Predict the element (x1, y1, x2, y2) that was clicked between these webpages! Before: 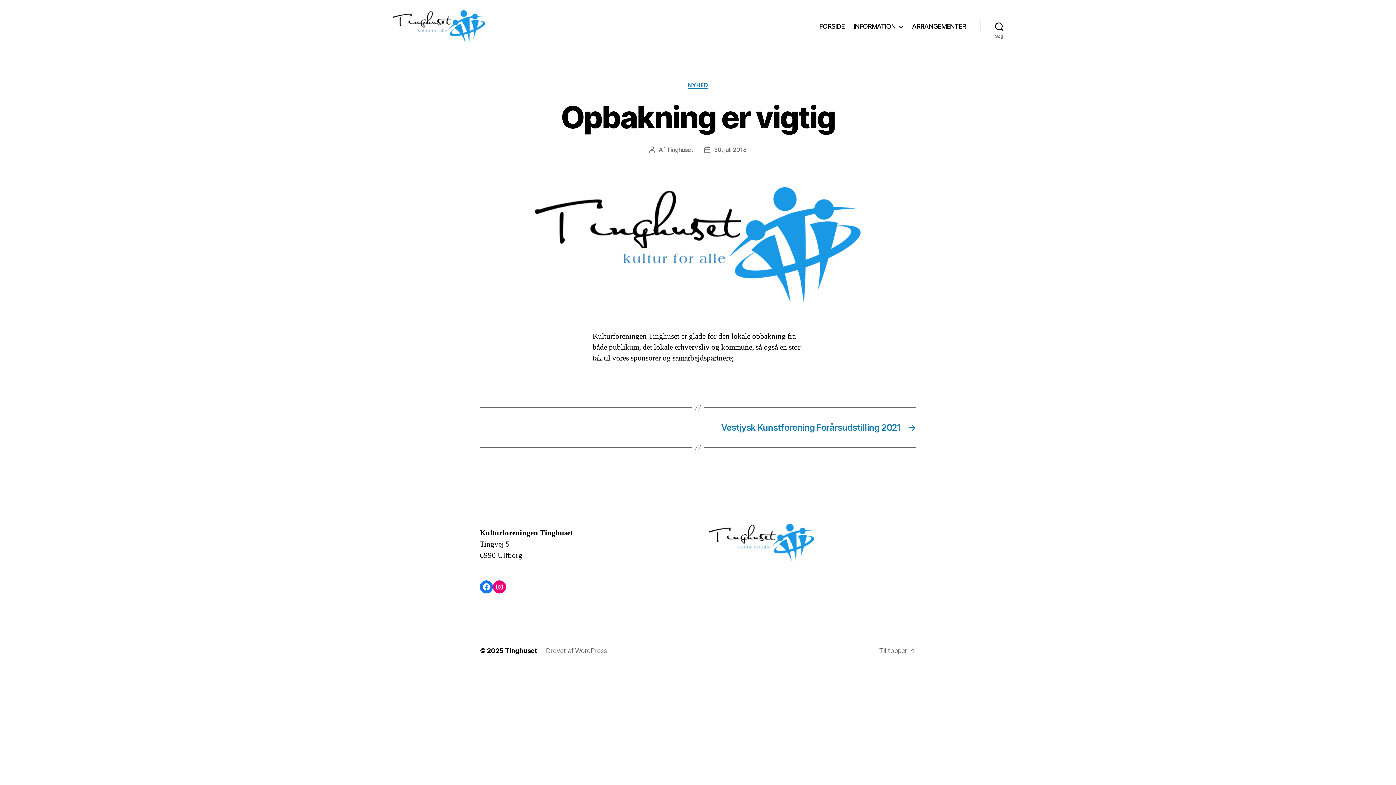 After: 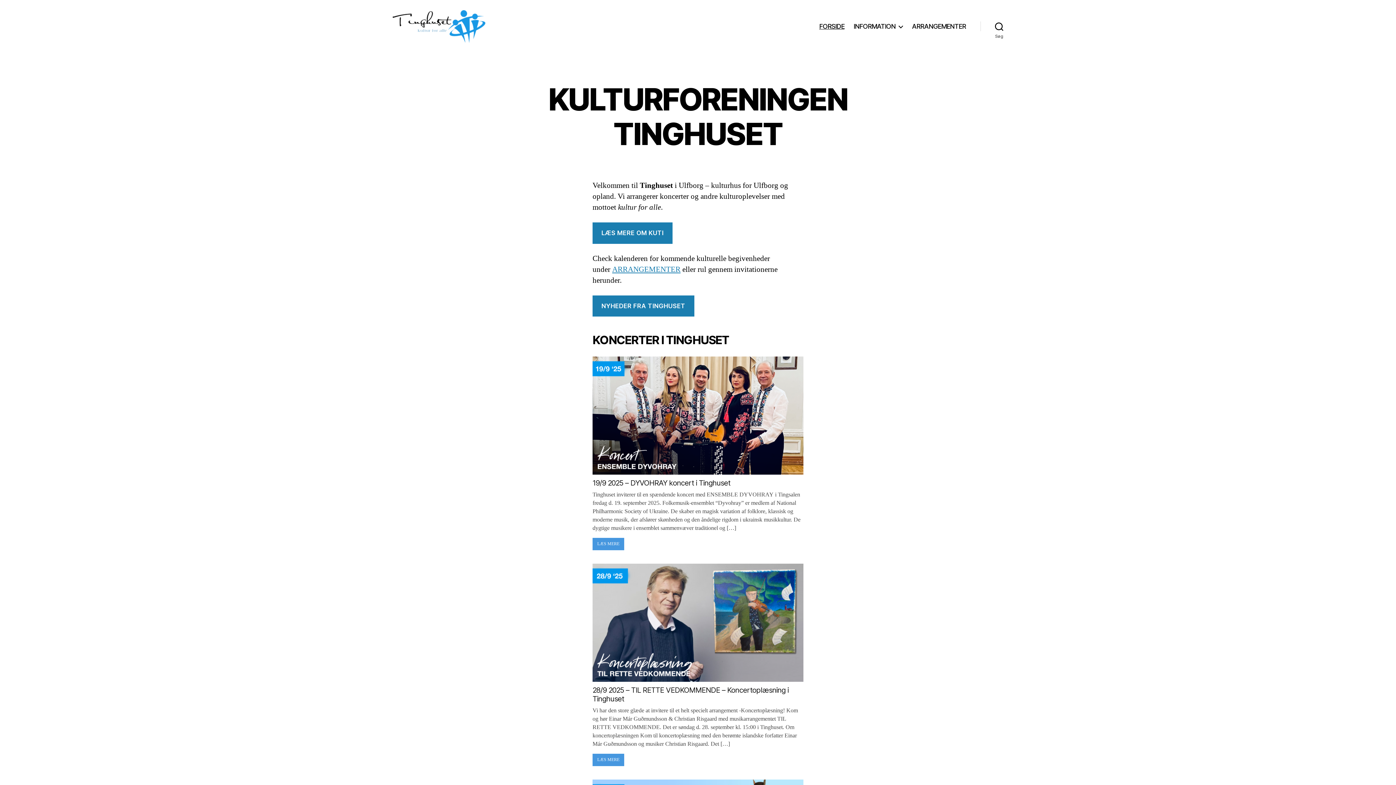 Action: bbox: (392, 10, 485, 42)